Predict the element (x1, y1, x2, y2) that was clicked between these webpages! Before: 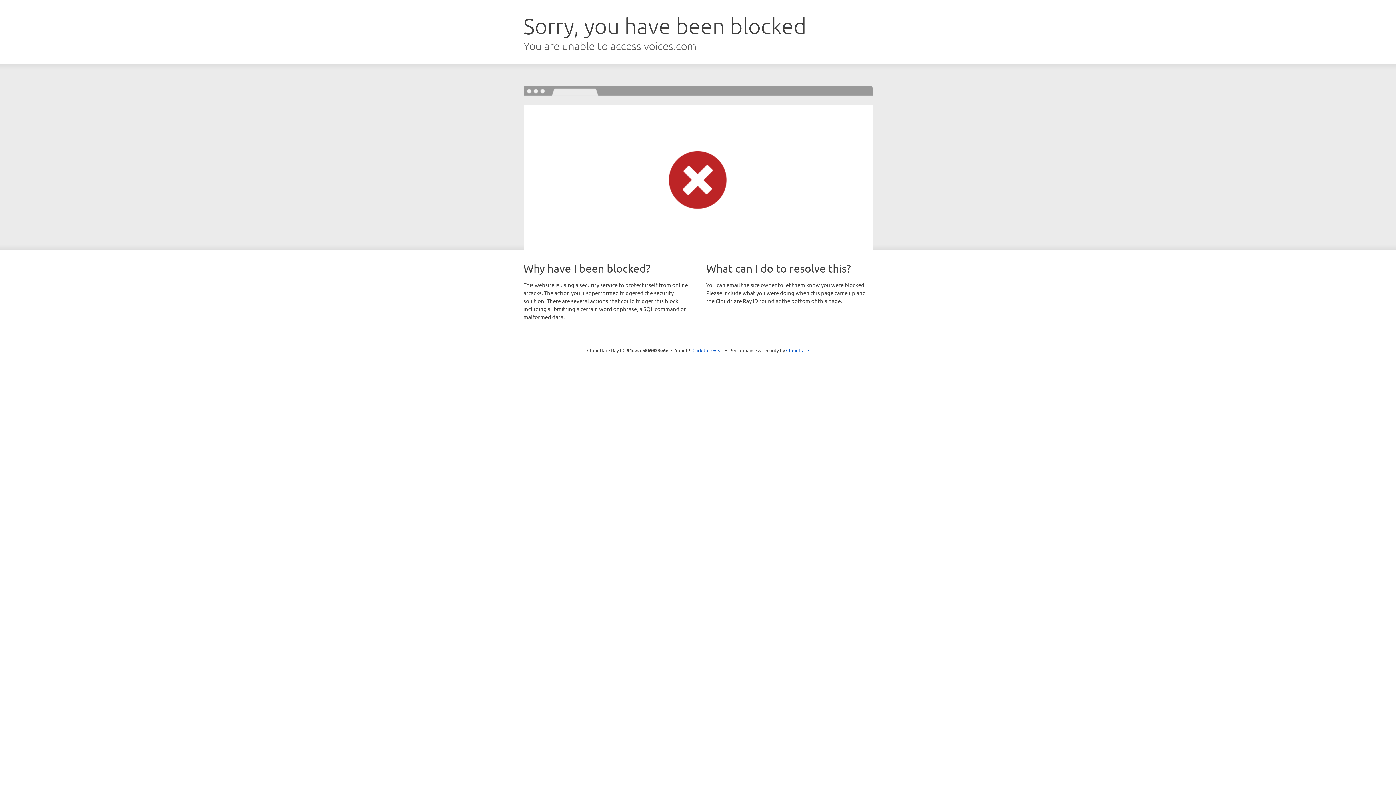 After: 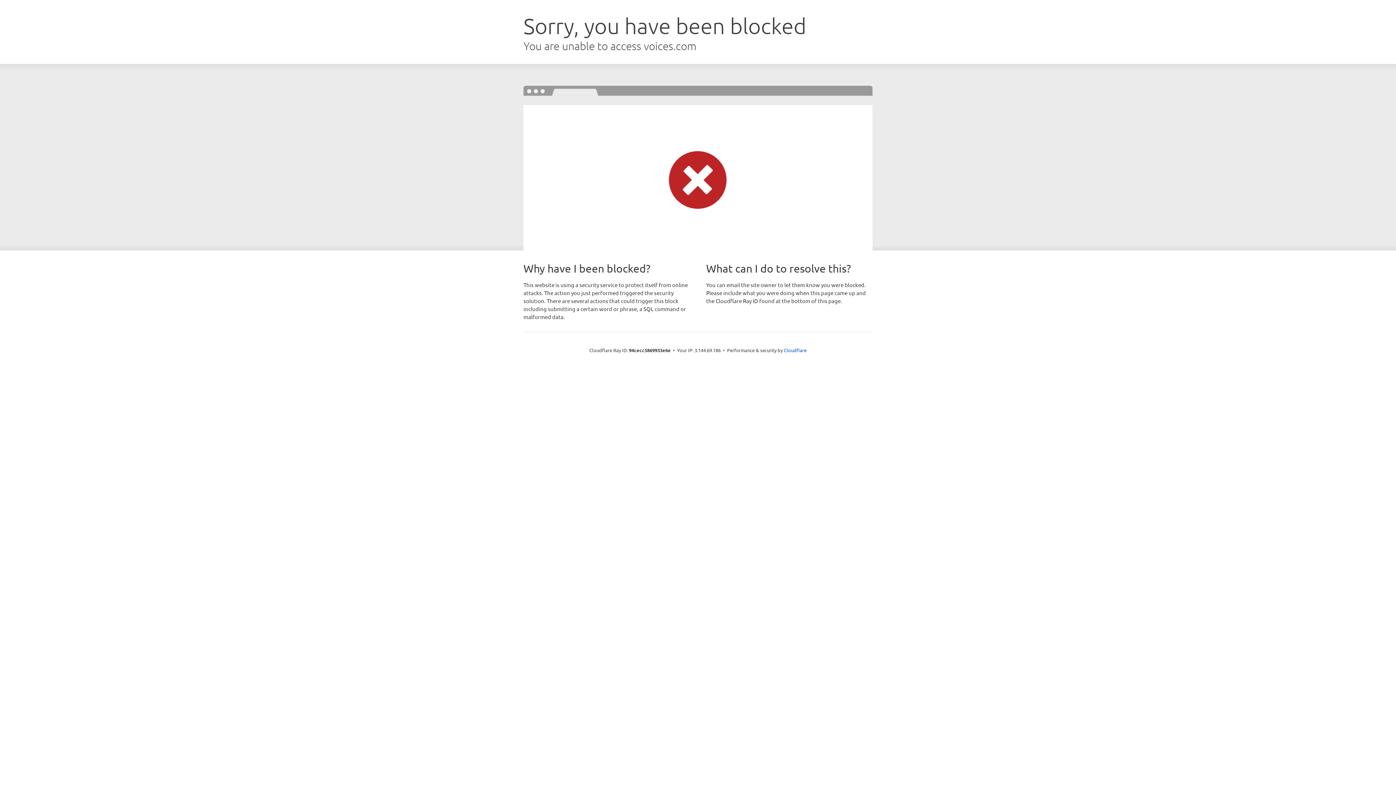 Action: bbox: (692, 346, 723, 353) label: Click to reveal